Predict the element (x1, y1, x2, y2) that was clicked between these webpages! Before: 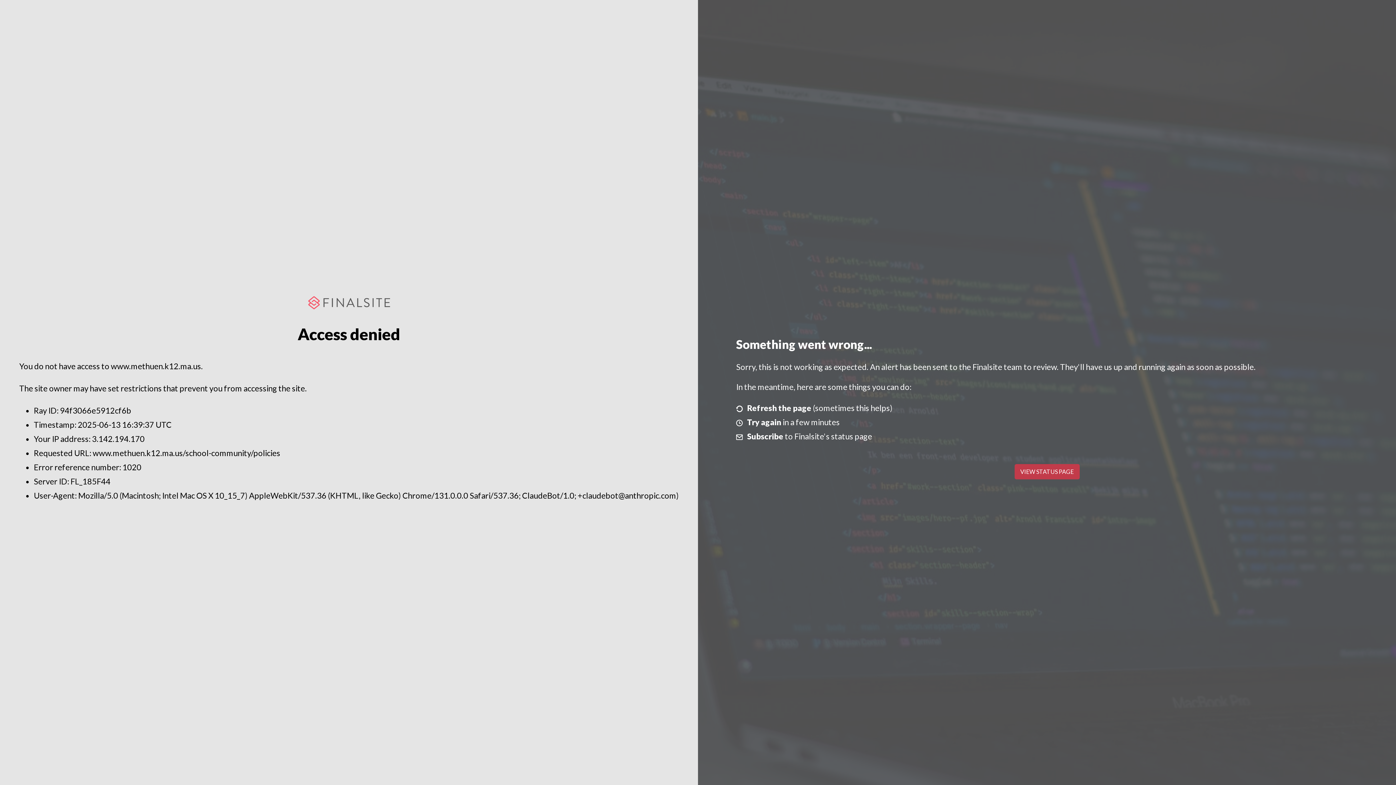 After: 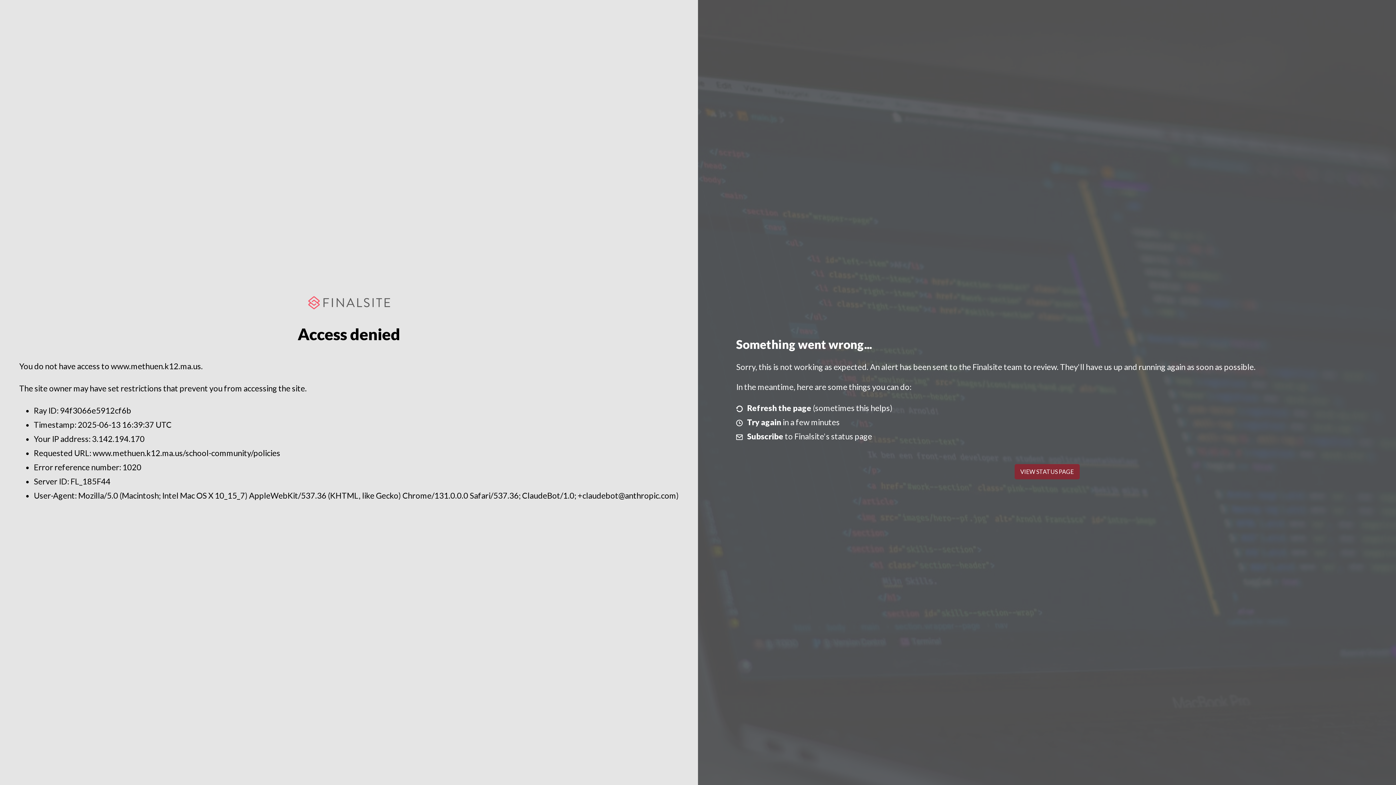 Action: bbox: (1014, 464, 1079, 479) label: VIEW STATUS PAGE